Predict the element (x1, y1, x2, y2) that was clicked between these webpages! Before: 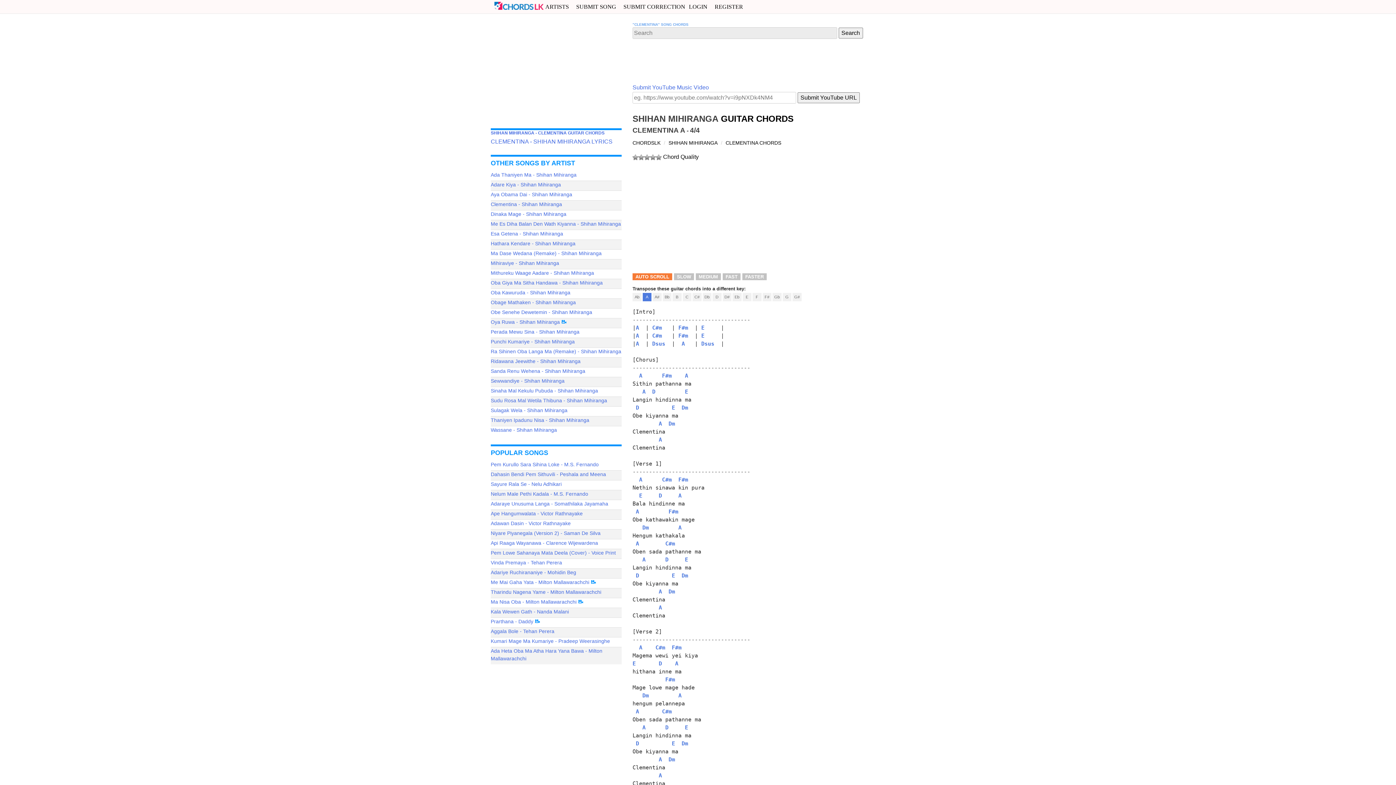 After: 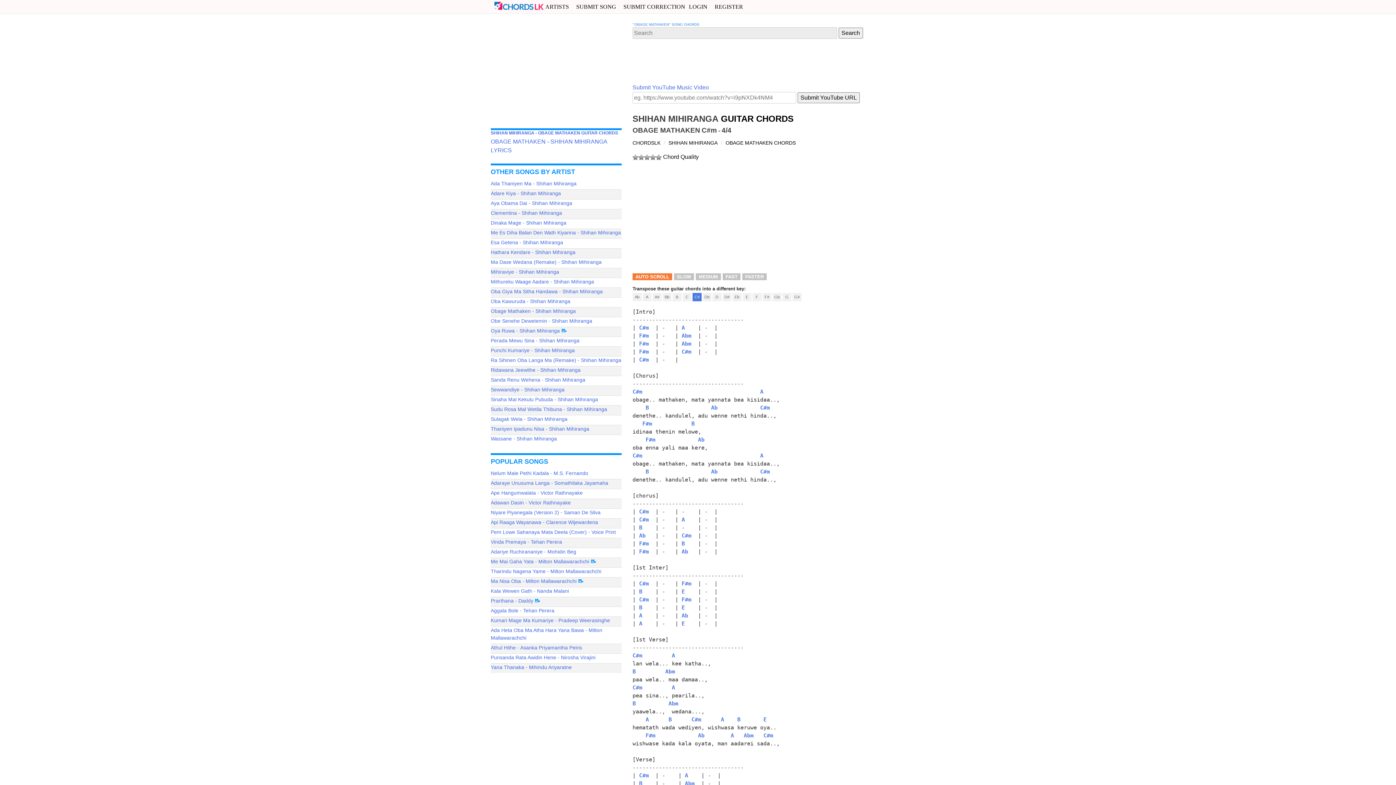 Action: label: Obage Mathaken - Shihan Mihiranga bbox: (490, 299, 576, 305)